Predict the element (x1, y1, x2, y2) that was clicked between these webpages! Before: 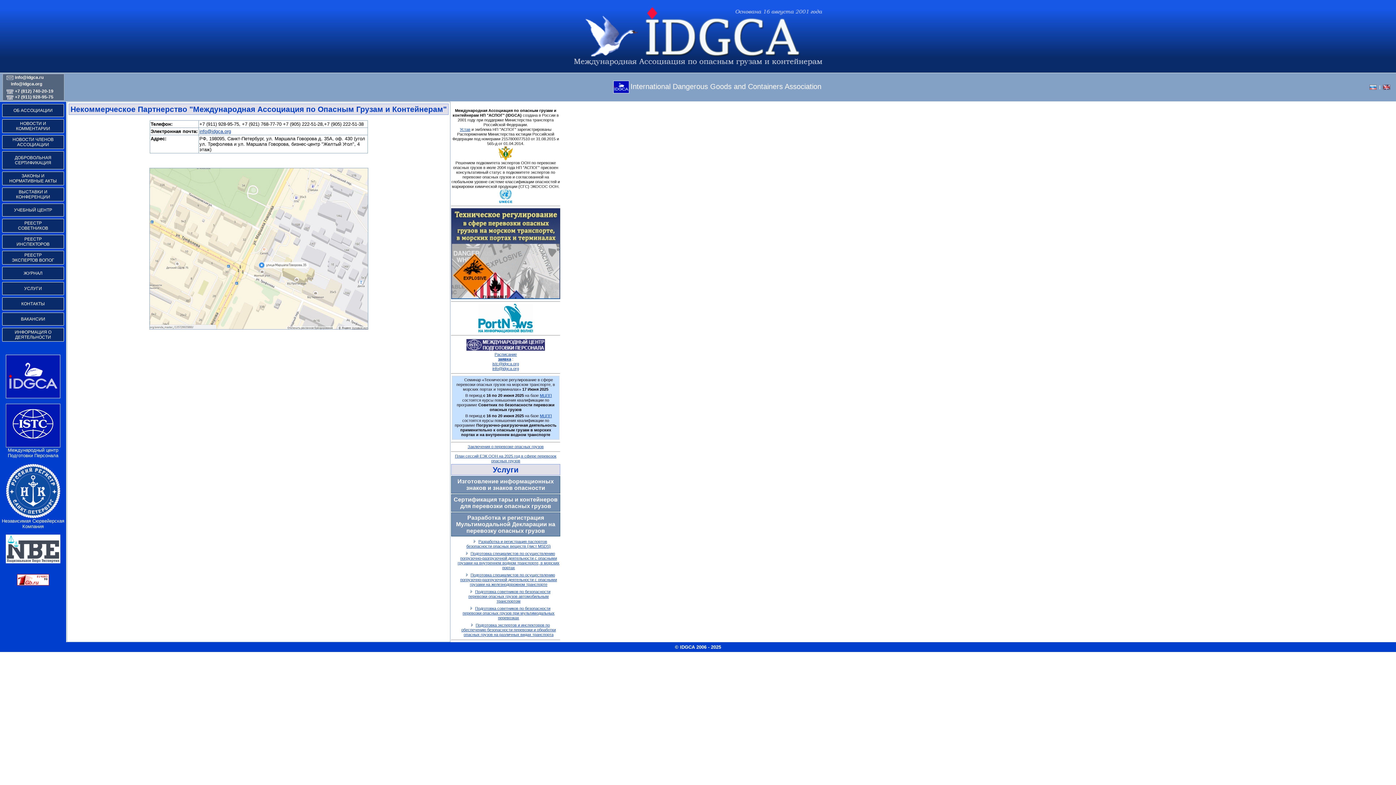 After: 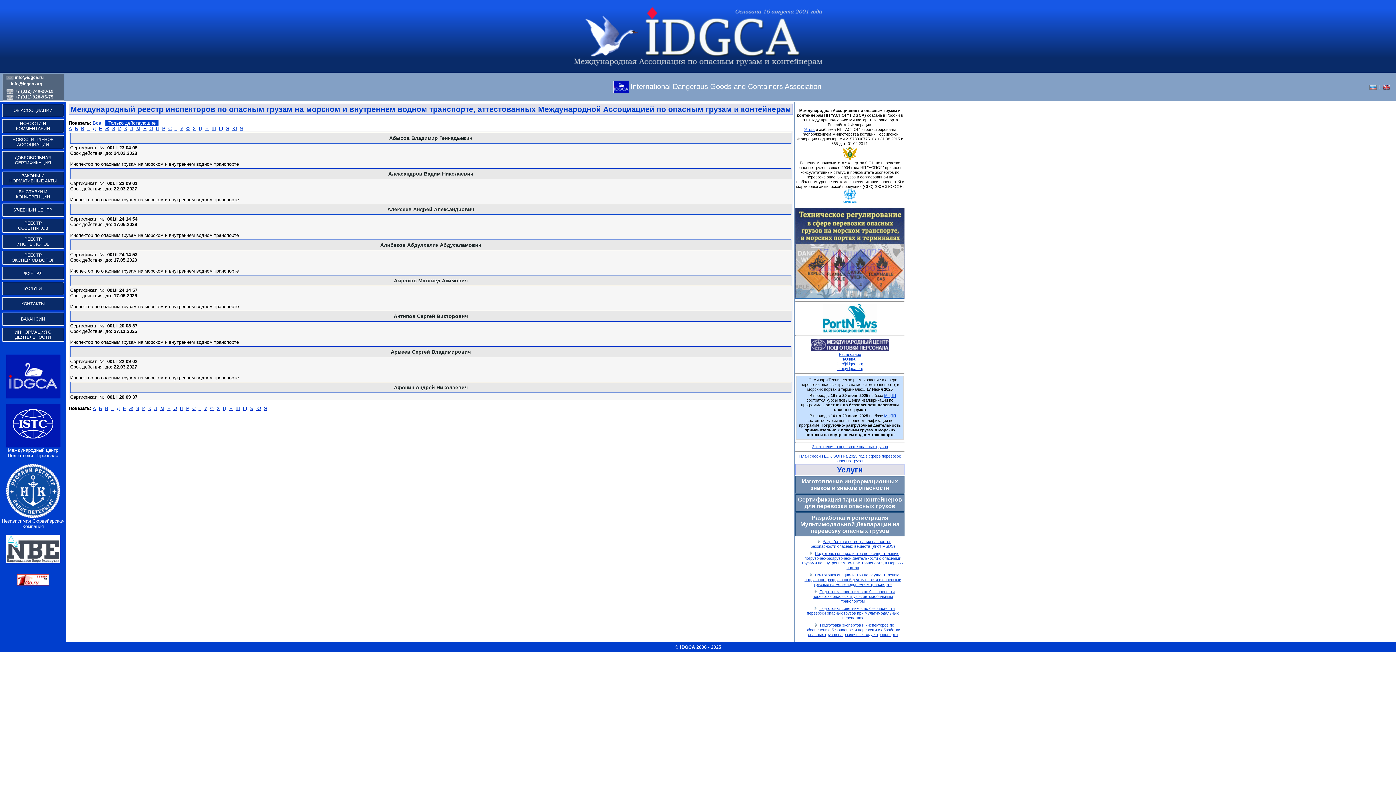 Action: label: РЕЕСТР
ИНСПЕКТОРОВ bbox: (0, 234, 66, 248)